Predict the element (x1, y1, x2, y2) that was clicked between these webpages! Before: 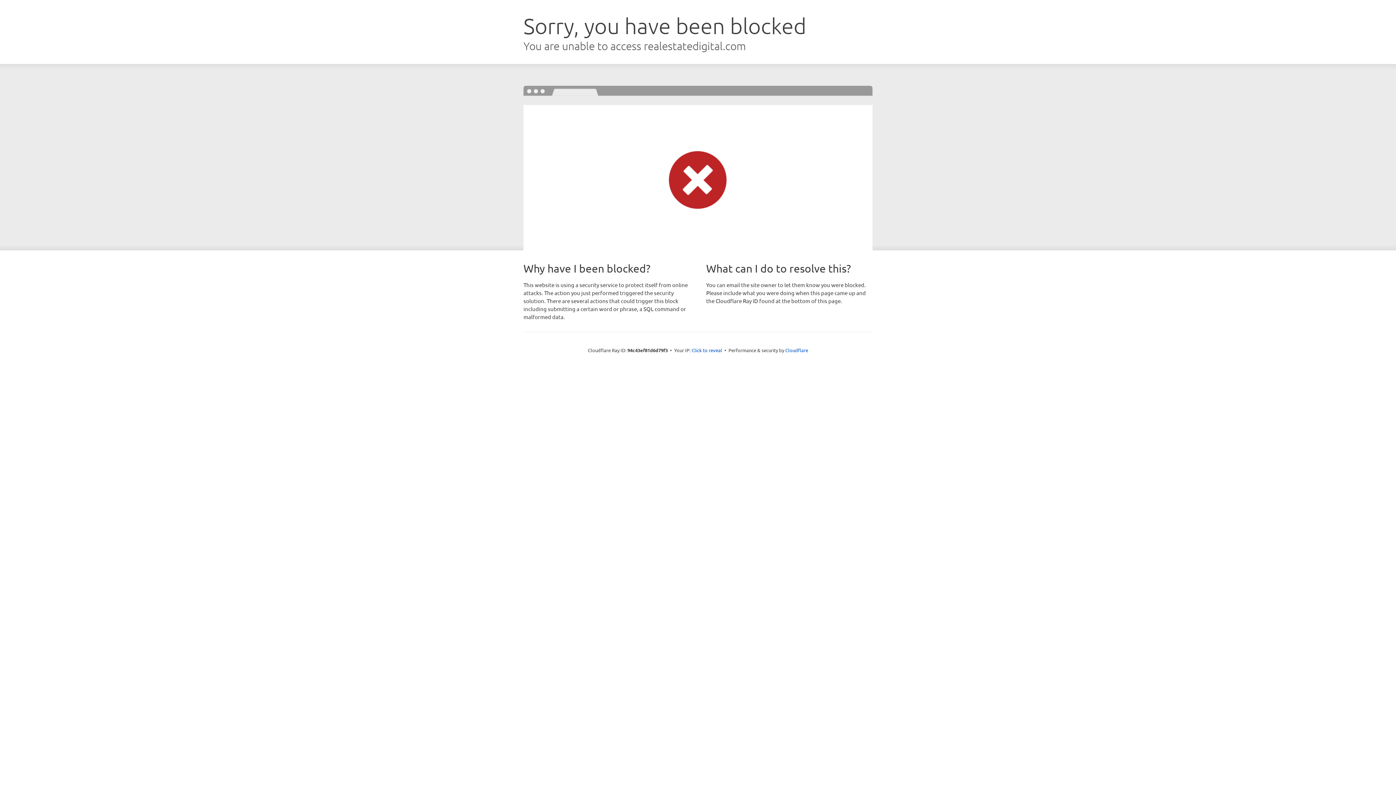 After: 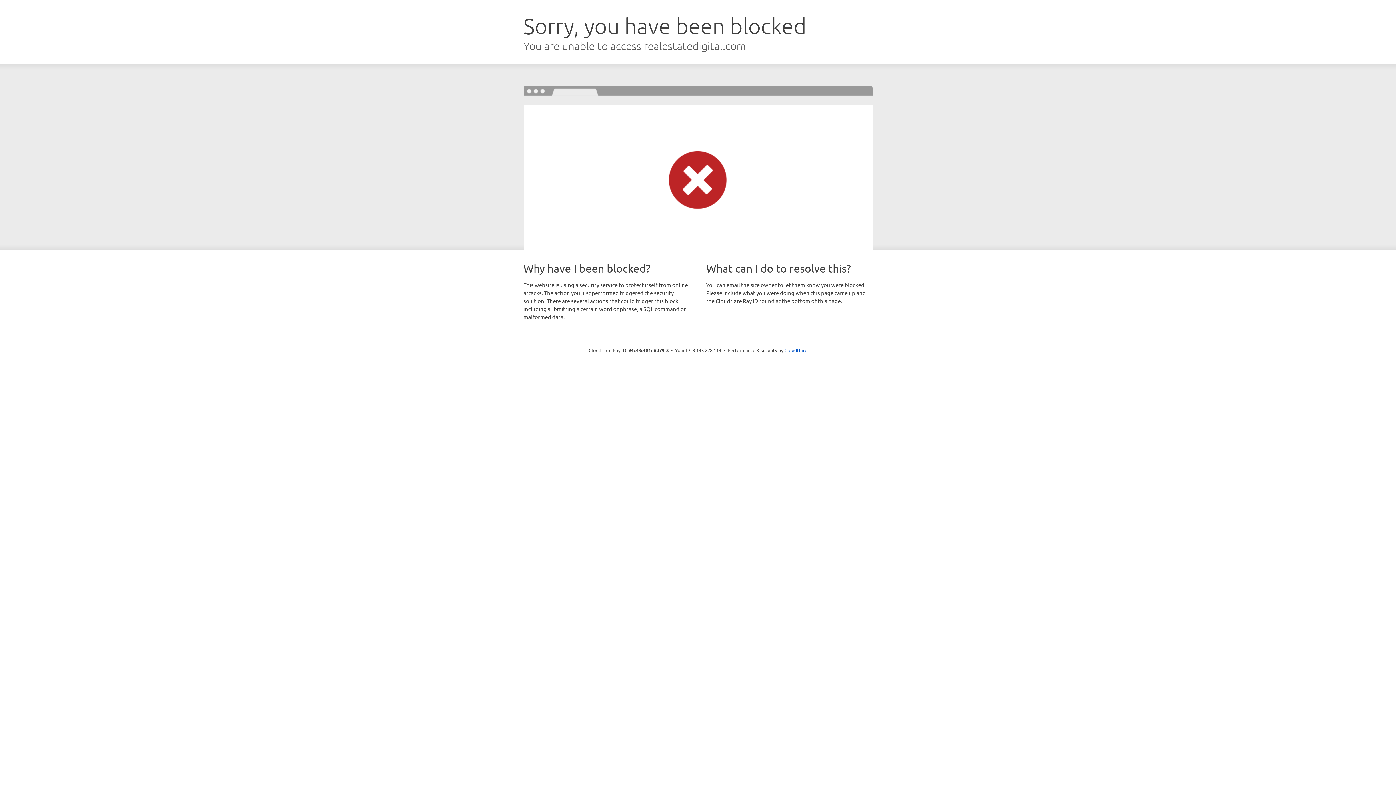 Action: label: Click to reveal bbox: (691, 346, 722, 353)